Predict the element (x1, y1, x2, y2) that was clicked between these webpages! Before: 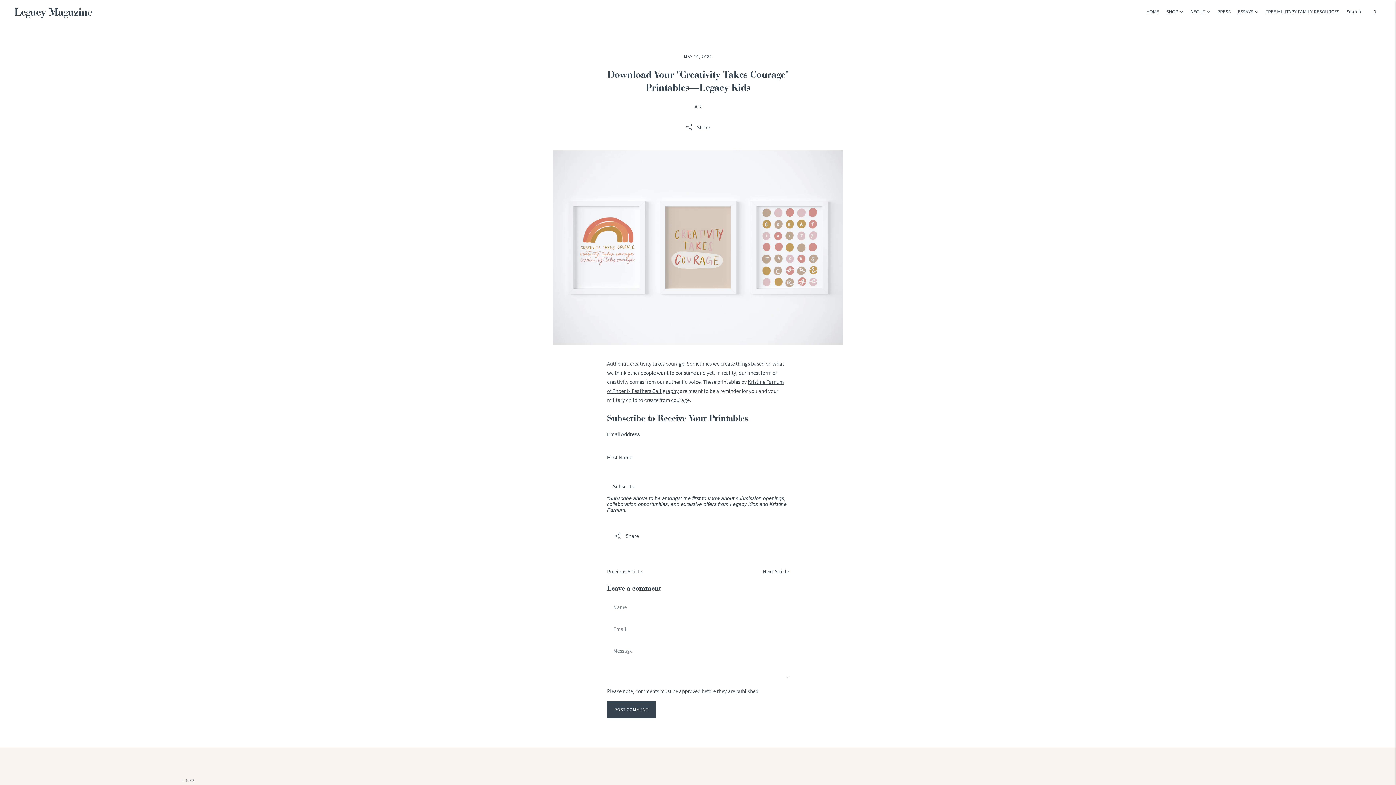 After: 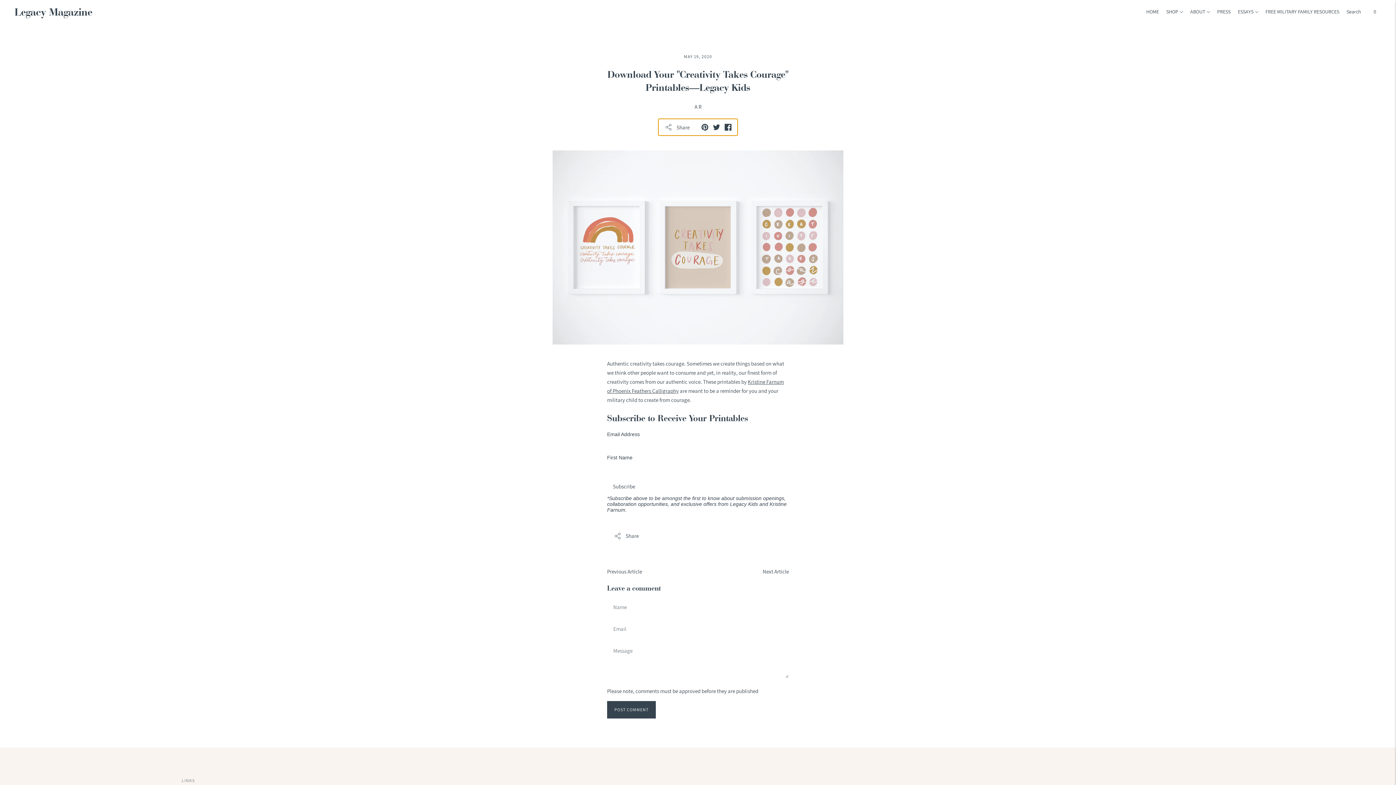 Action: bbox: (678, 118, 717, 136) label: Share